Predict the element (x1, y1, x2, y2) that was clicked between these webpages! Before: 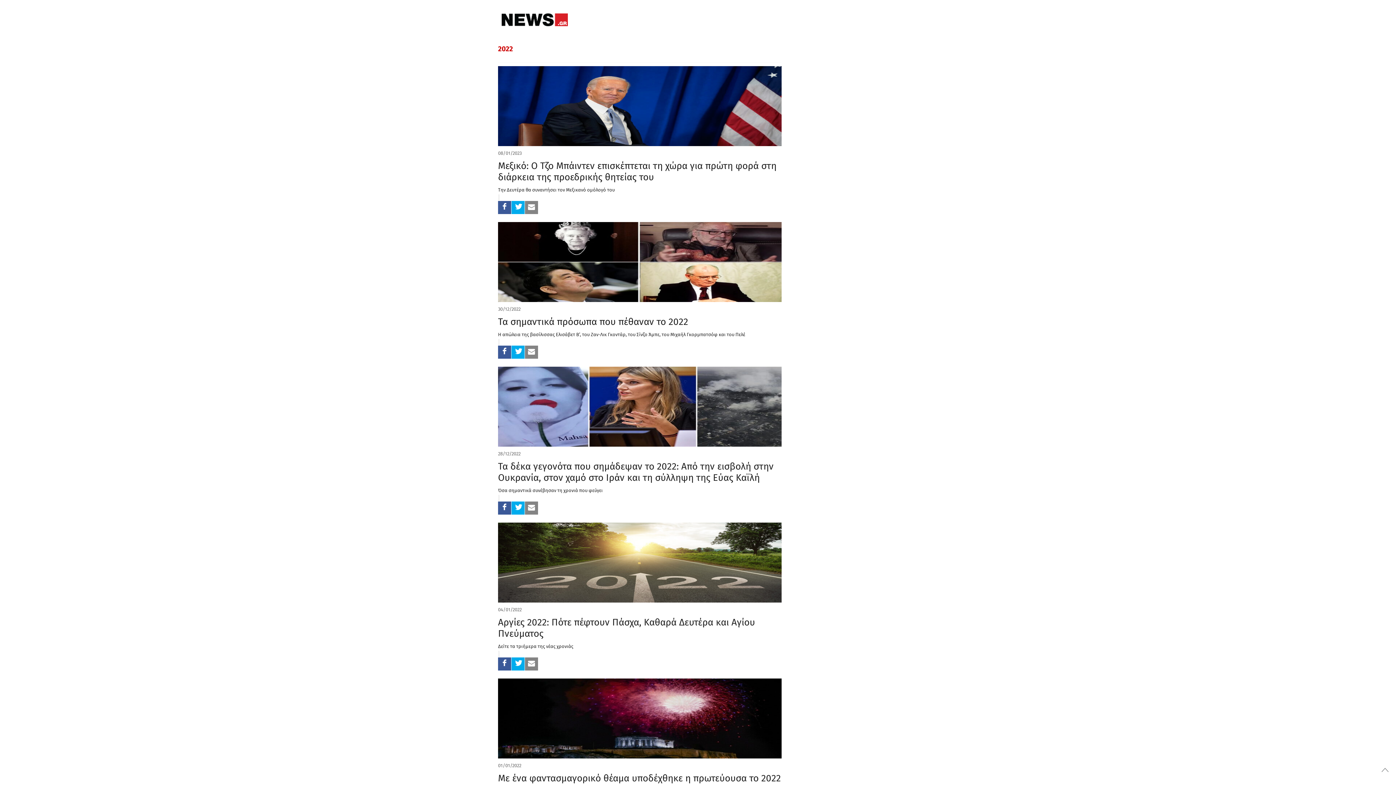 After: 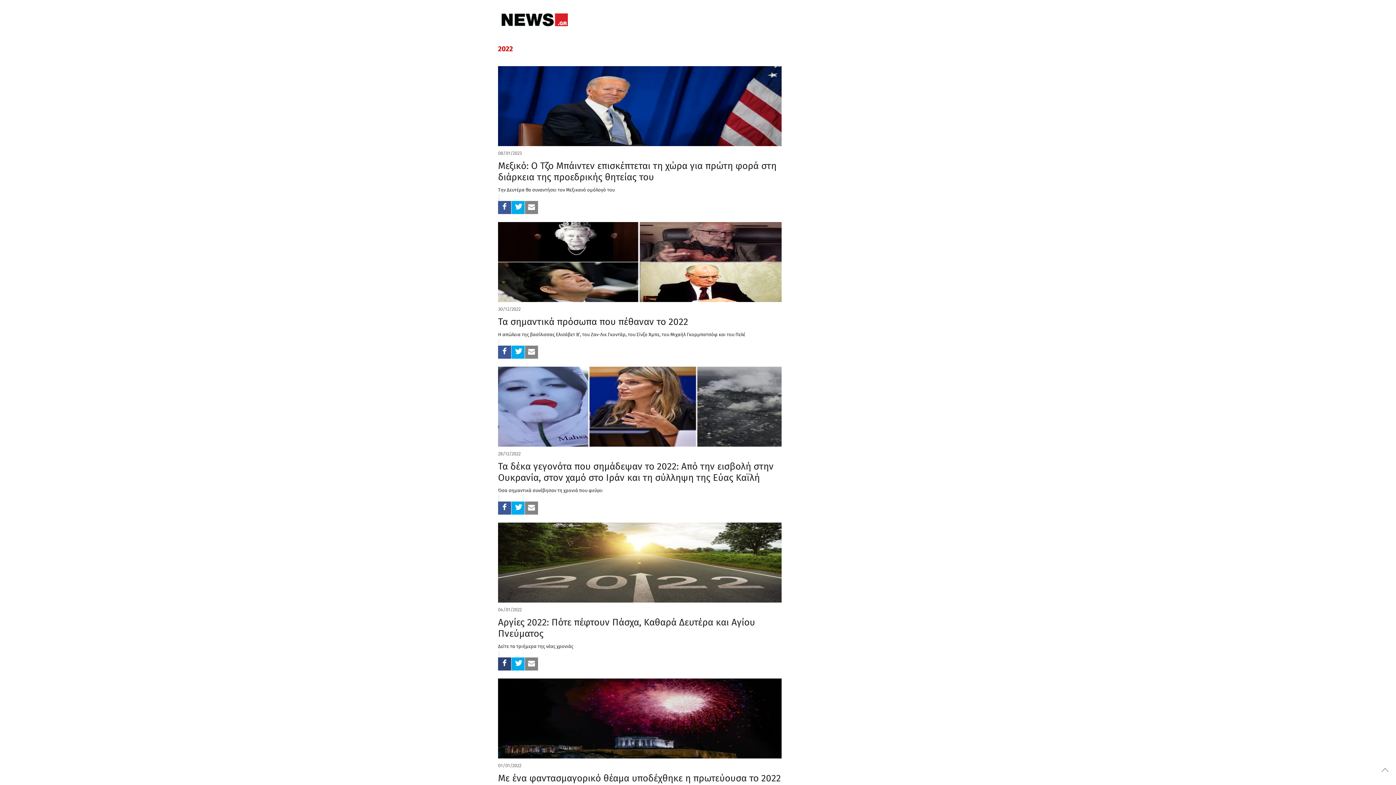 Action: bbox: (498, 657, 511, 670)